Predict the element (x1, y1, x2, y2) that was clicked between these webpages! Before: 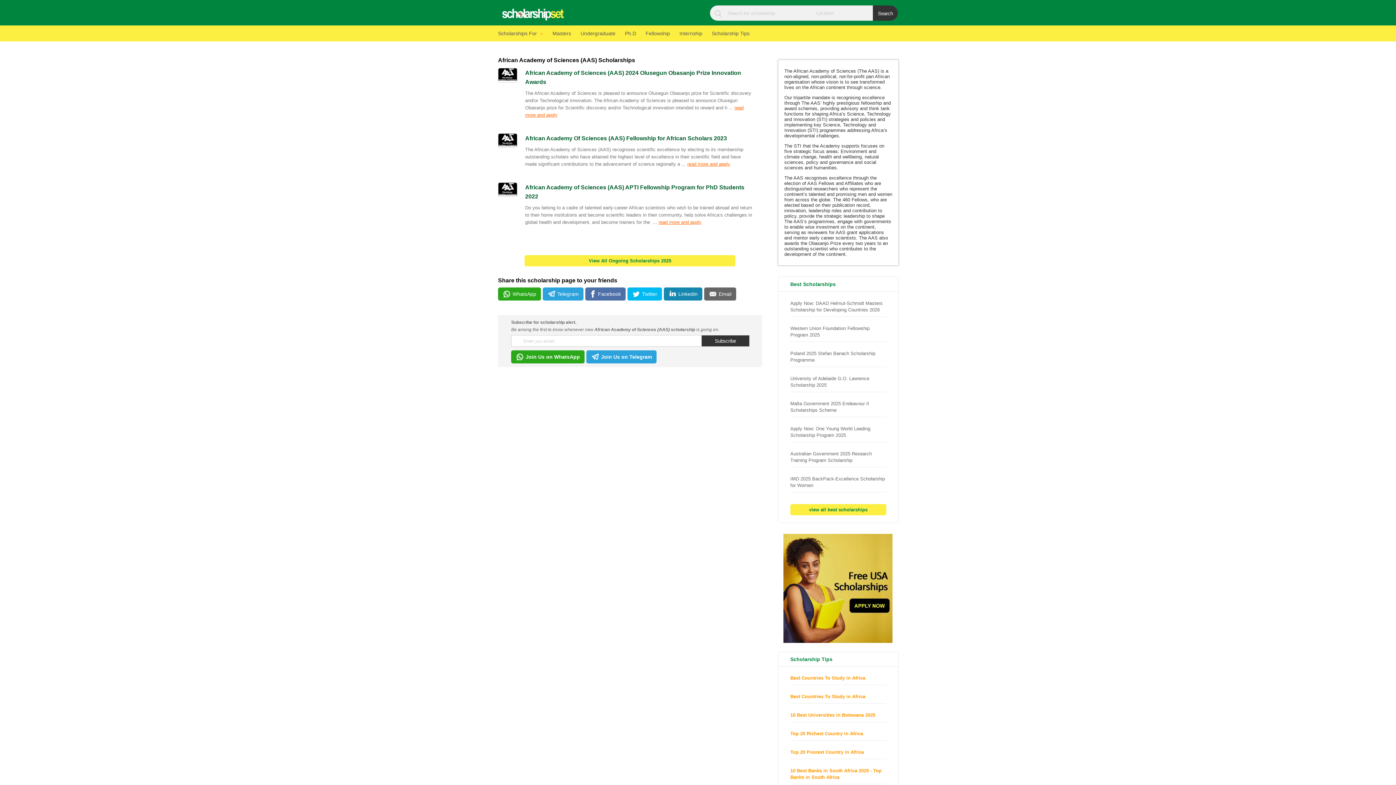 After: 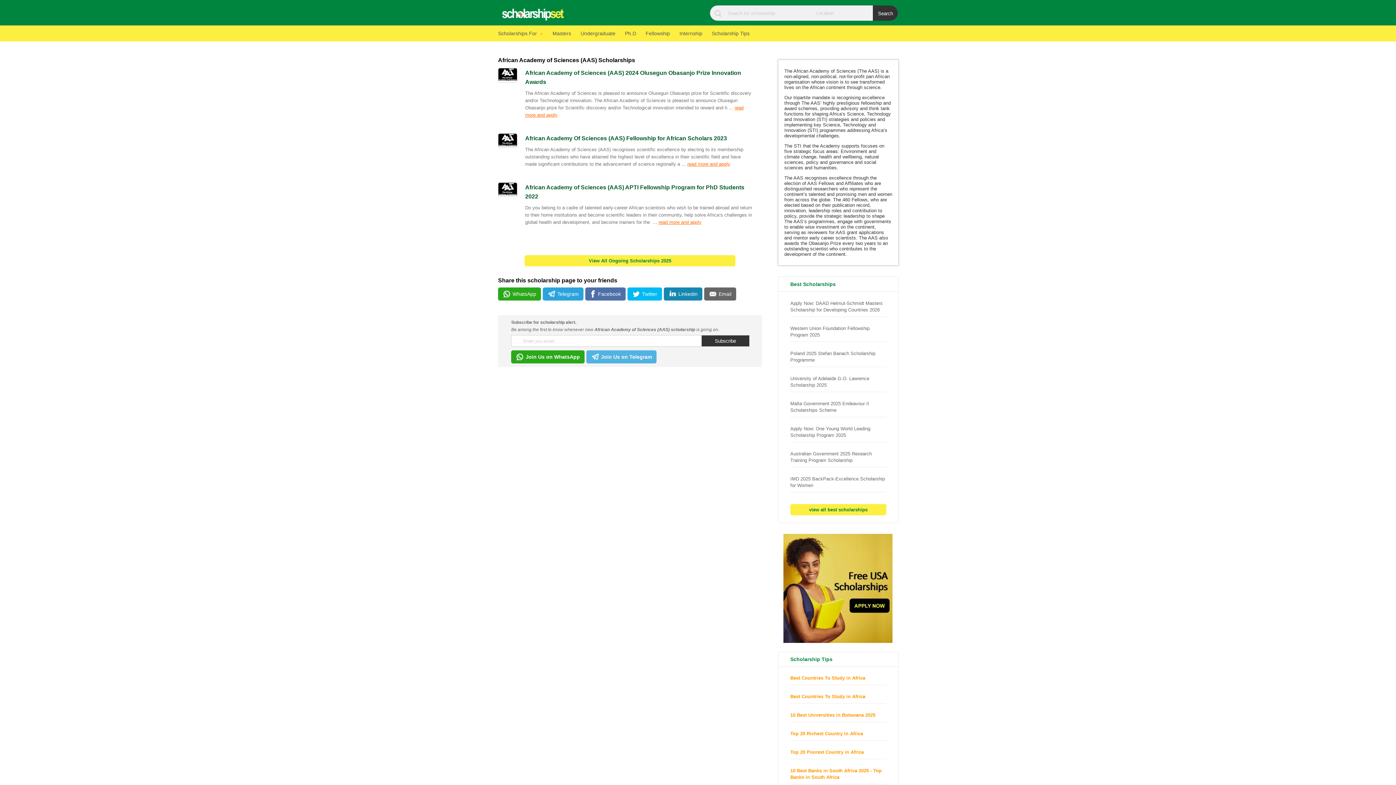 Action: label: Join Us on Telegram bbox: (586, 350, 656, 363)